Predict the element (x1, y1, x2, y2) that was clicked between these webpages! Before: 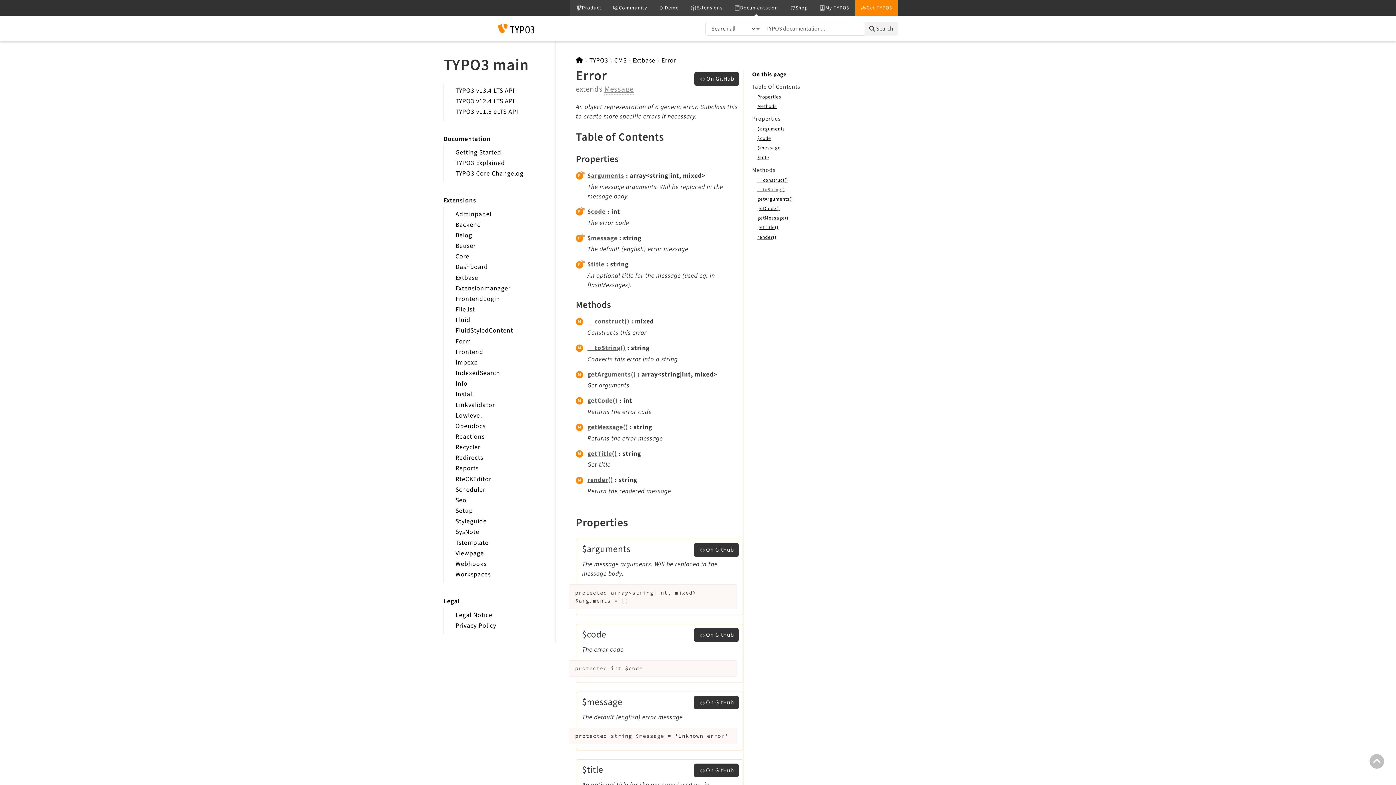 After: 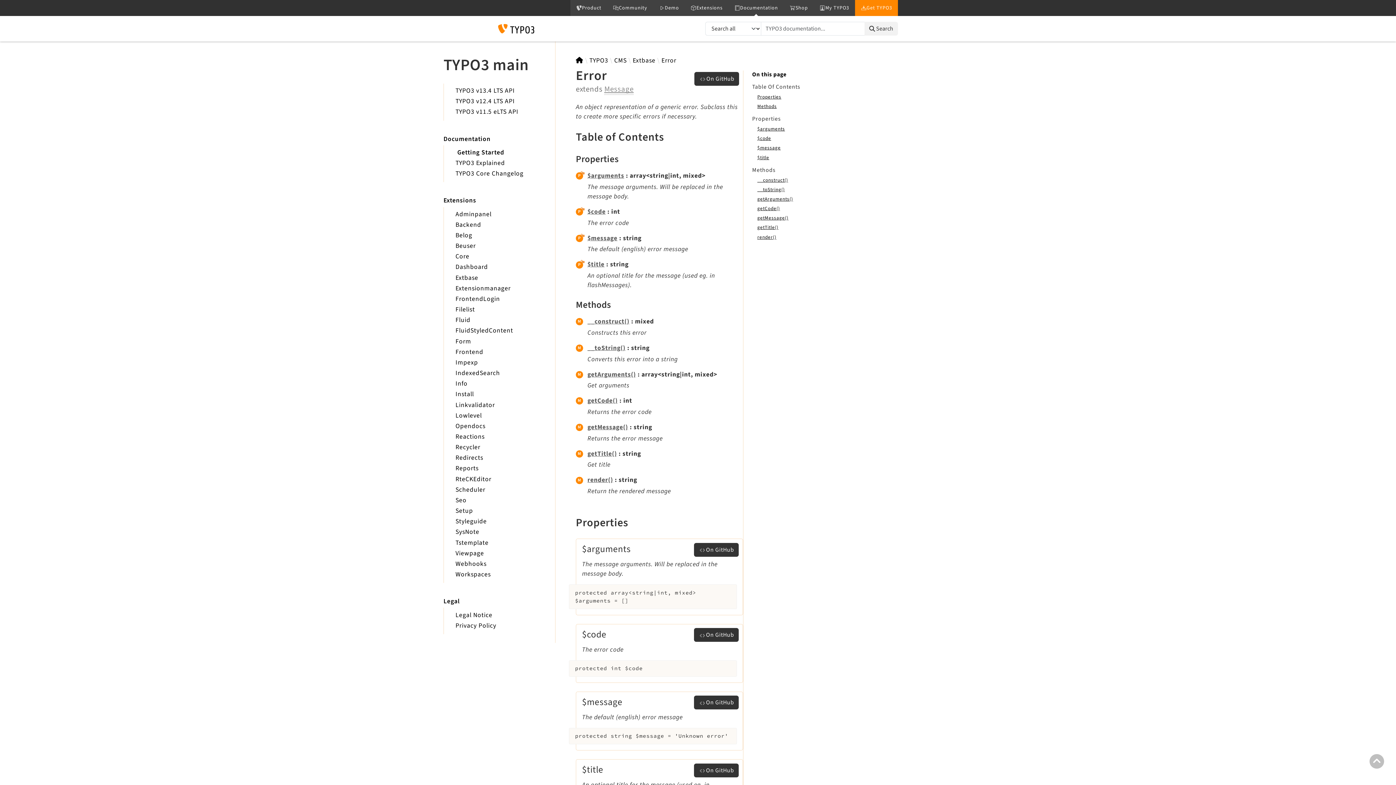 Action: bbox: (455, 147, 501, 157) label: Getting Started